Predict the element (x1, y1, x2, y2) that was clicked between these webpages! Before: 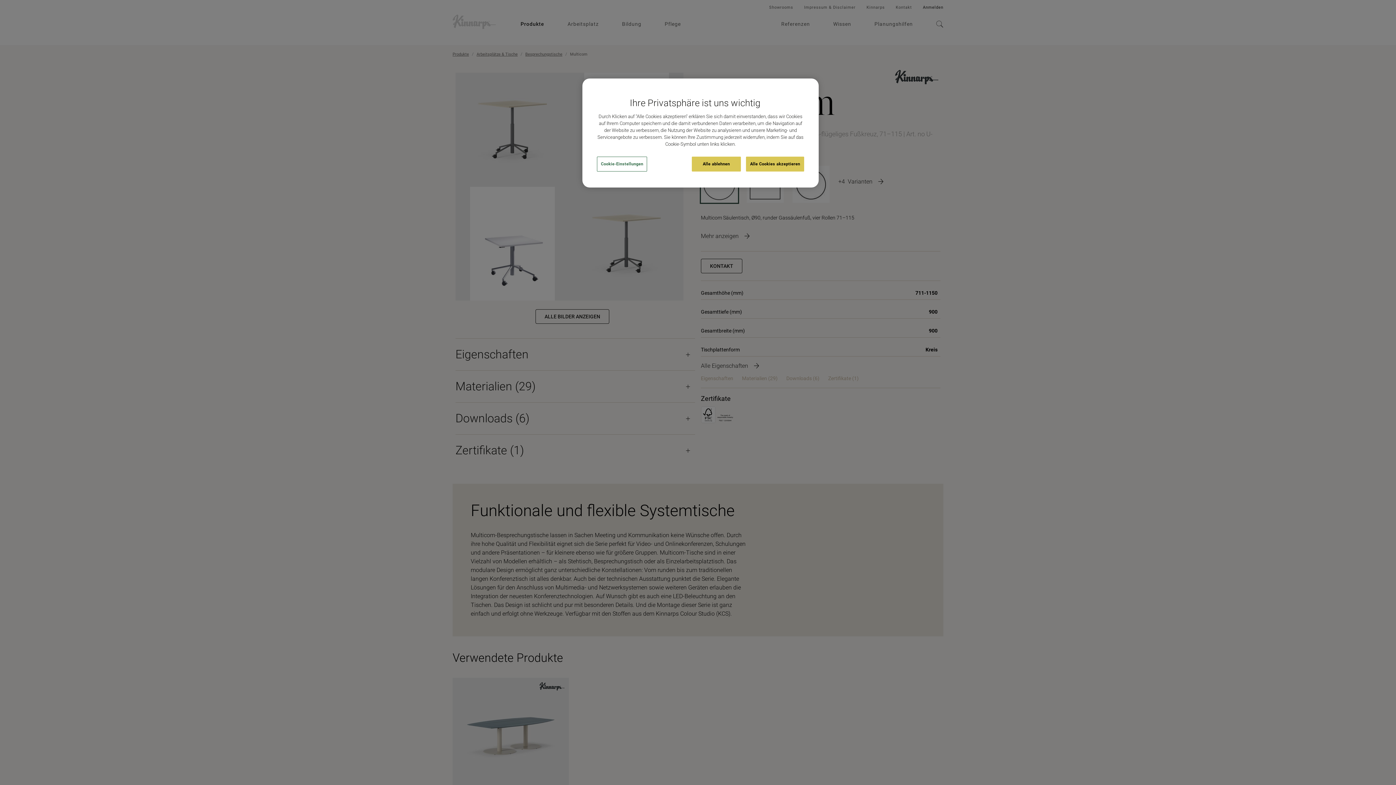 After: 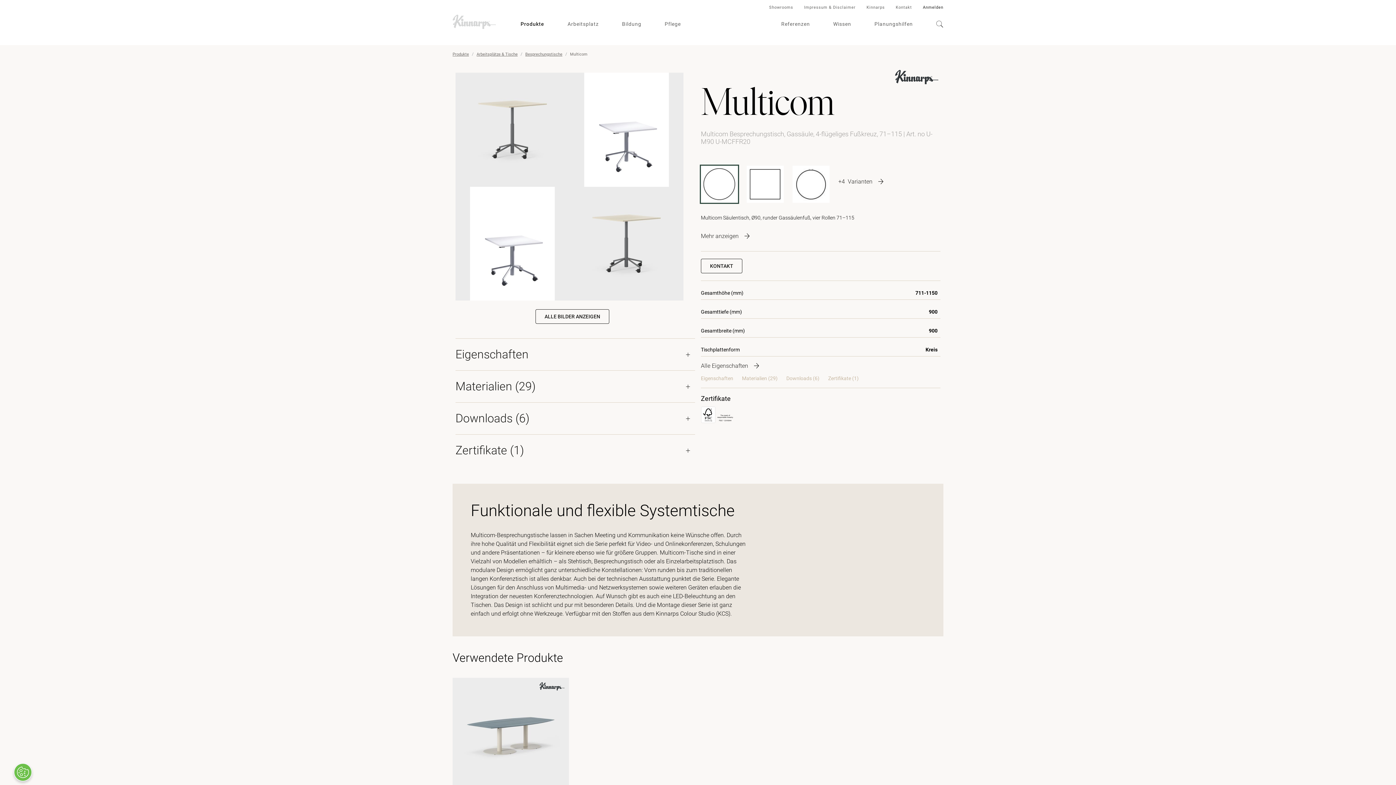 Action: bbox: (746, 156, 804, 171) label: Alle Cookies akzeptieren